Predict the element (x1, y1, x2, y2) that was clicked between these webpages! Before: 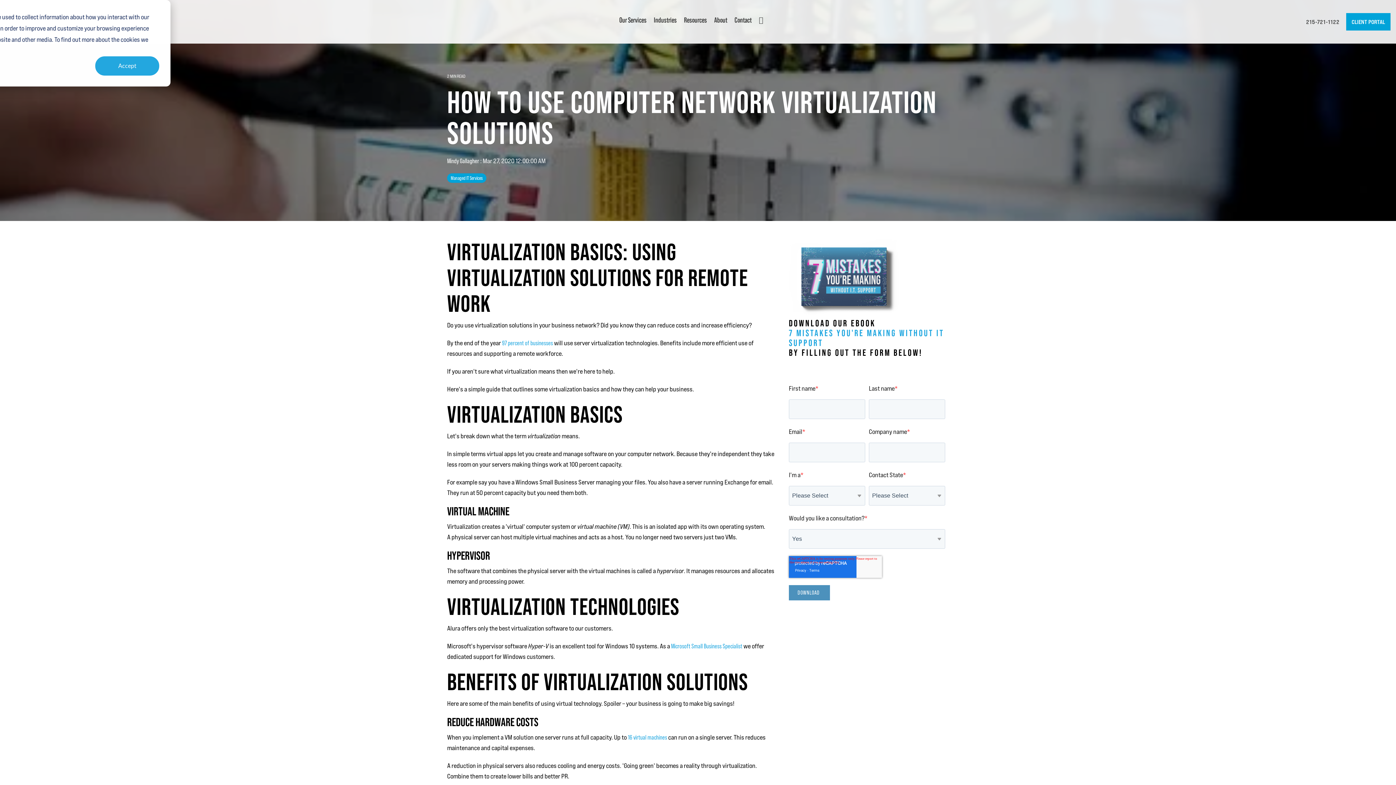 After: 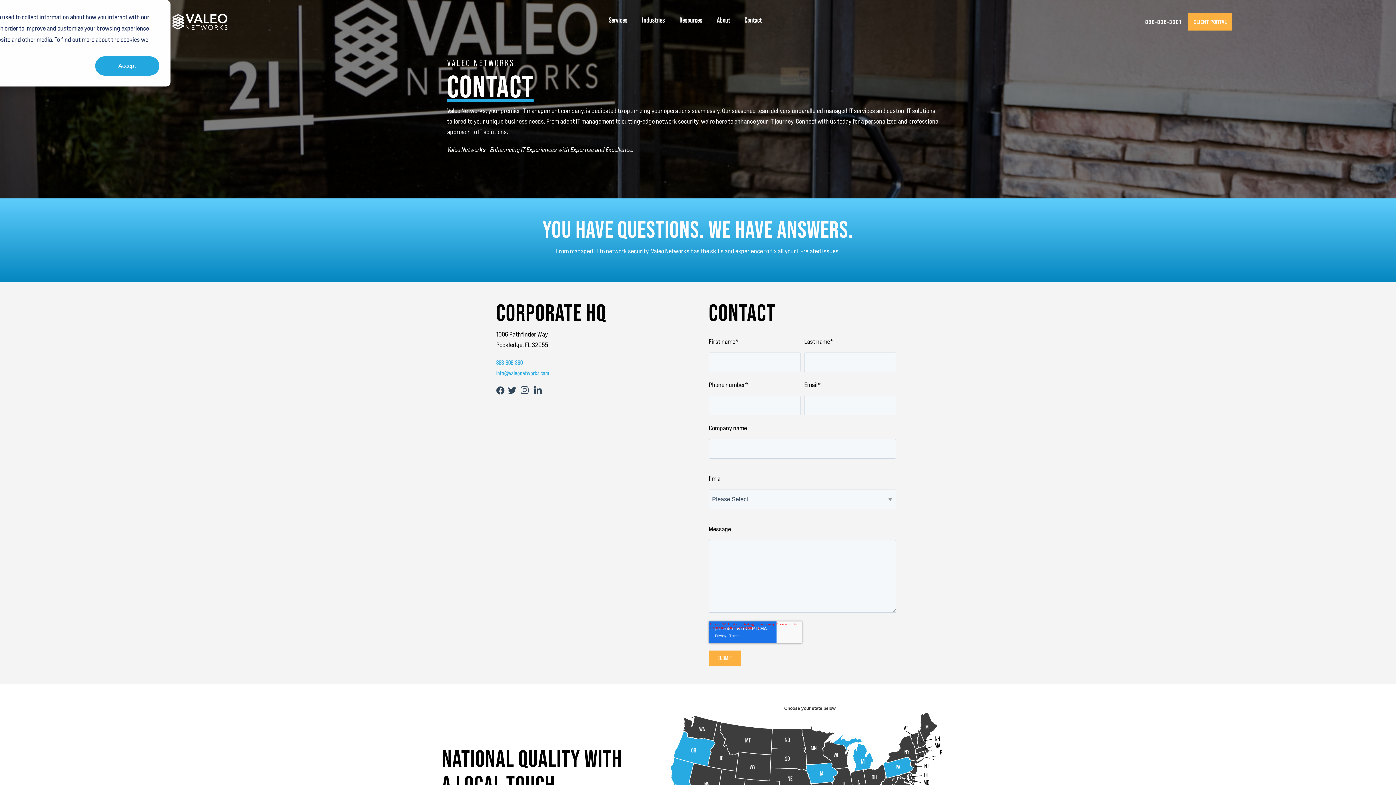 Action: bbox: (734, 13, 751, 26) label: Contact